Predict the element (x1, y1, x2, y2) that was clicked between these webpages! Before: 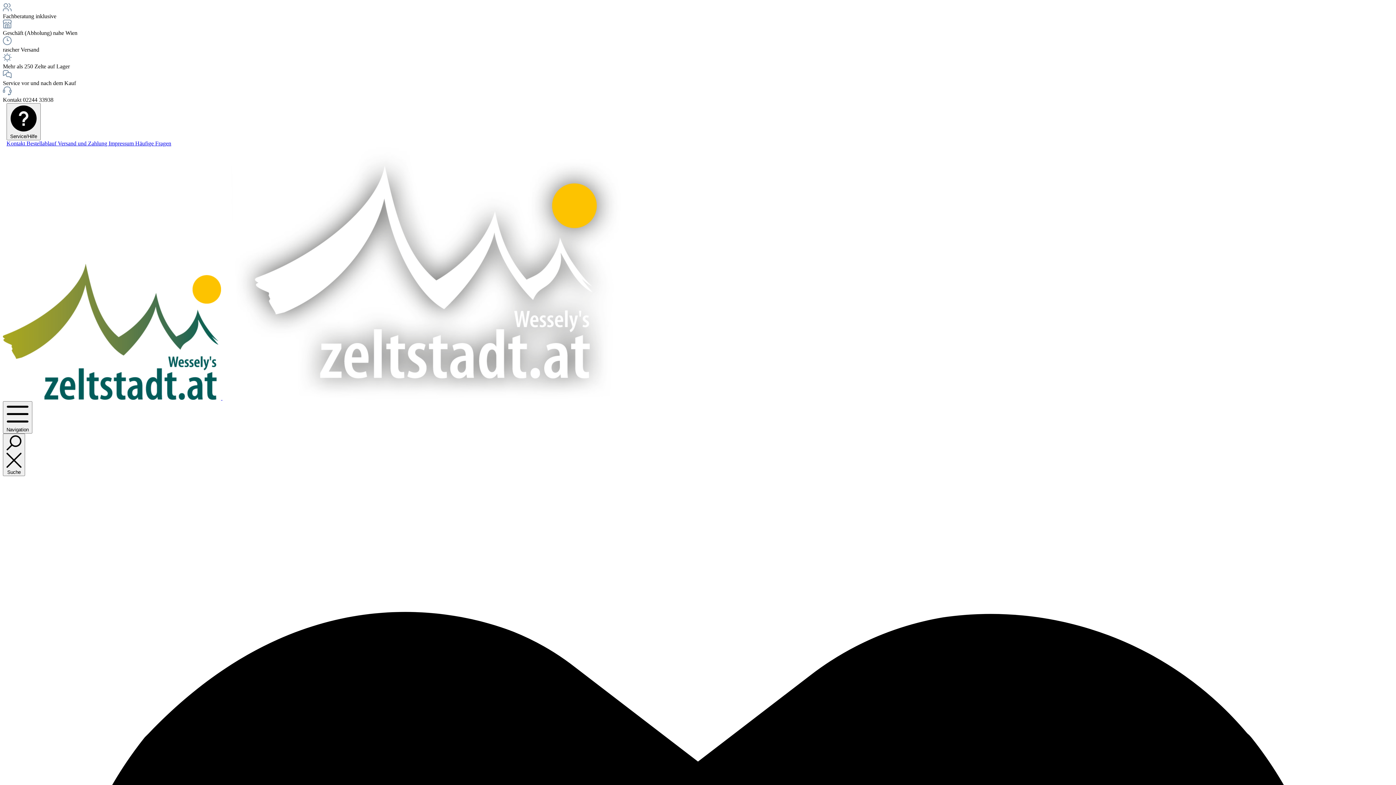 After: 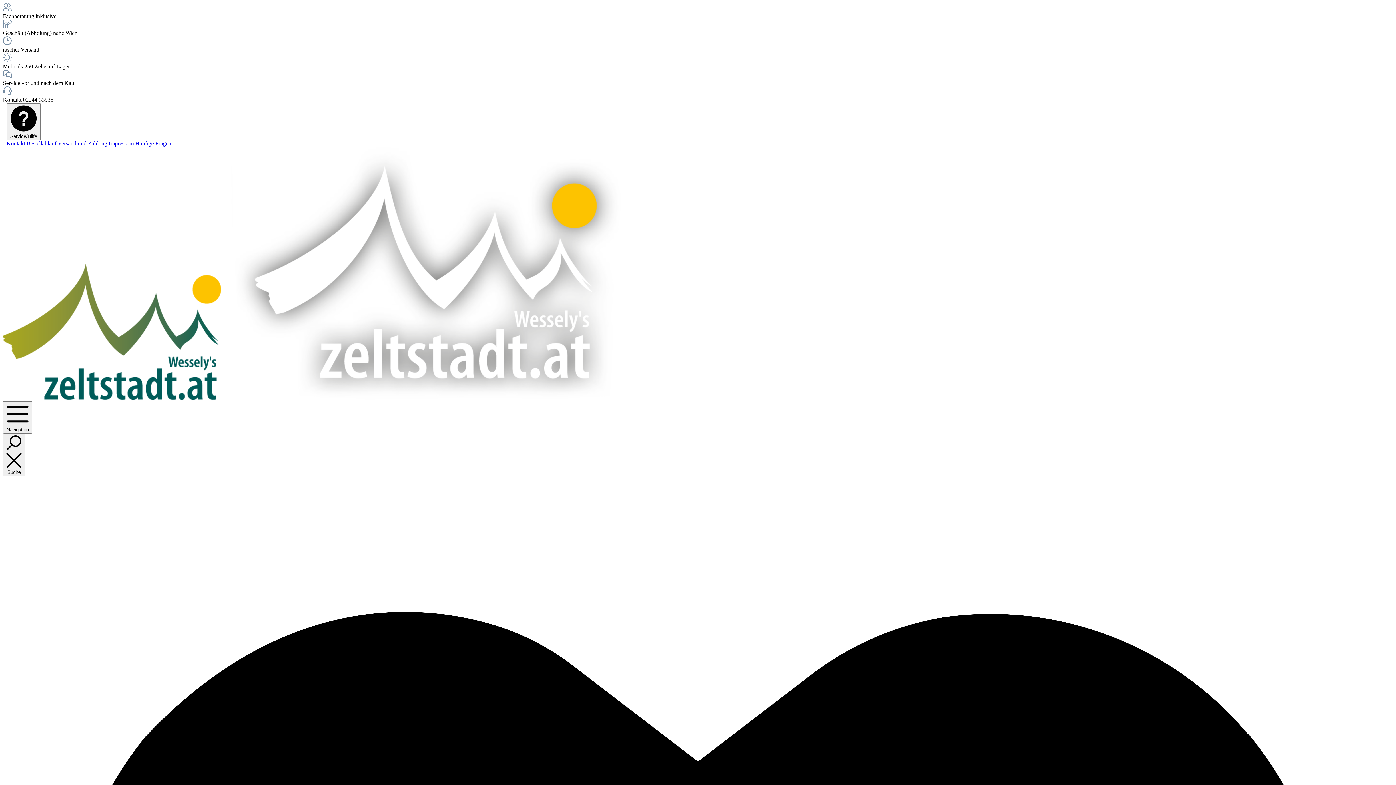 Action: label:   bbox: (2, 394, 222, 401)